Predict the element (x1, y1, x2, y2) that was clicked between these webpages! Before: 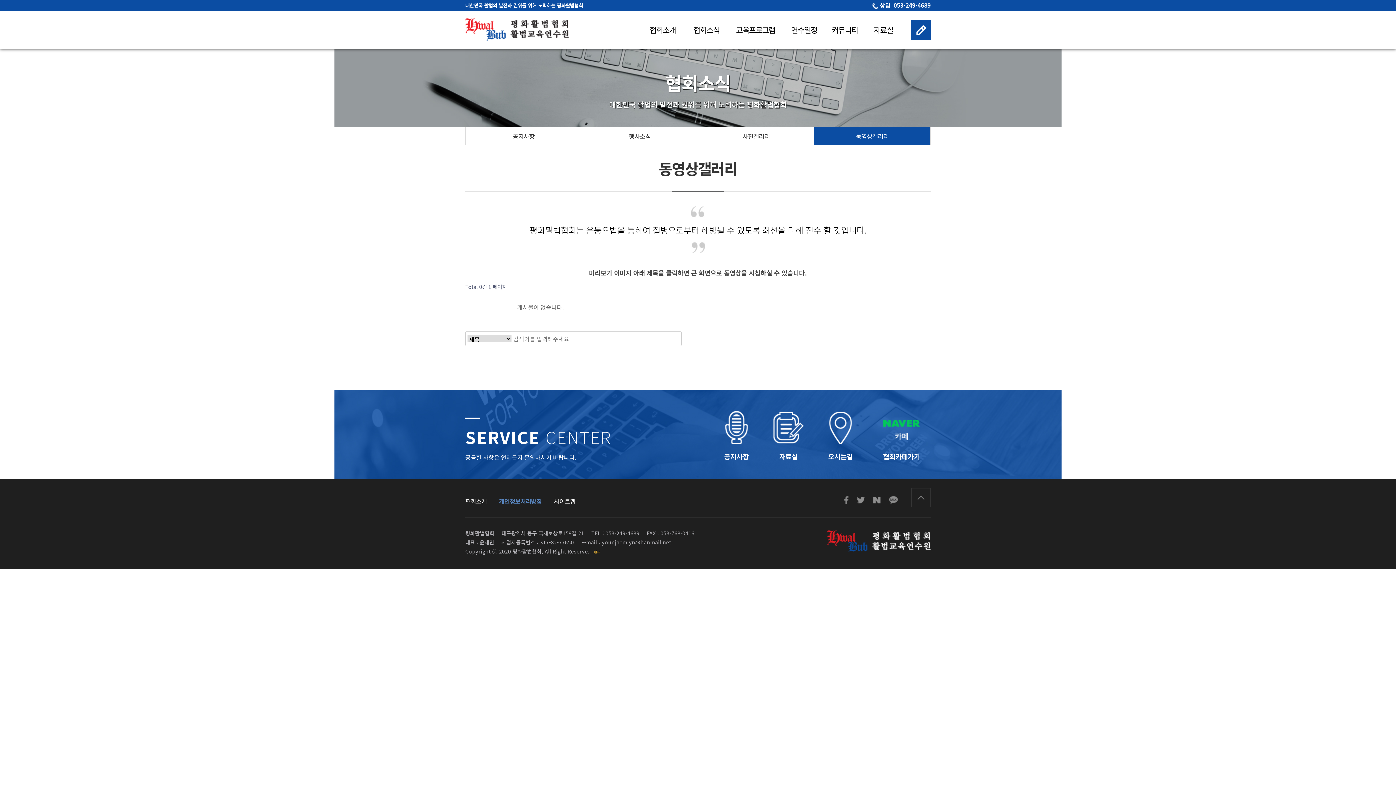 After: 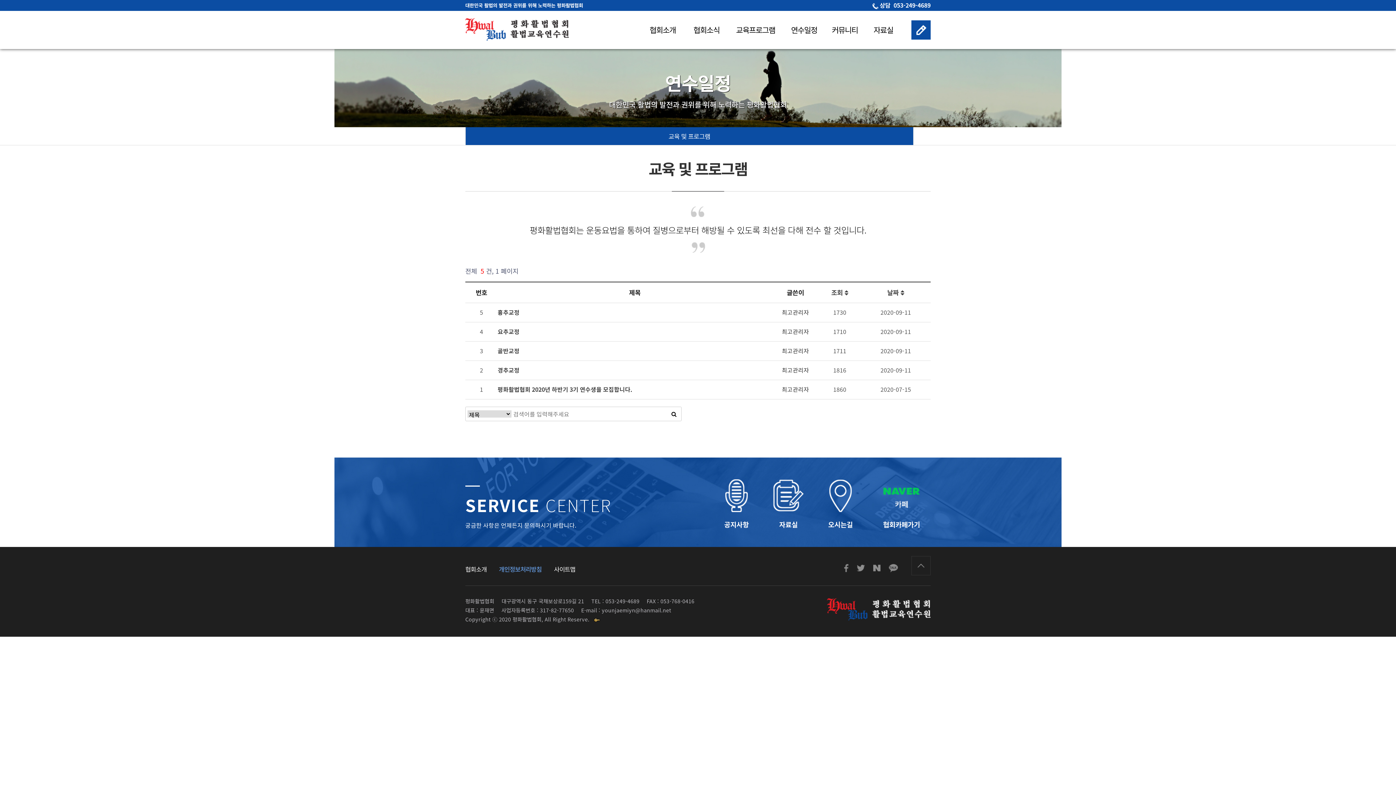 Action: bbox: (784, 10, 824, 49) label: 연수일정